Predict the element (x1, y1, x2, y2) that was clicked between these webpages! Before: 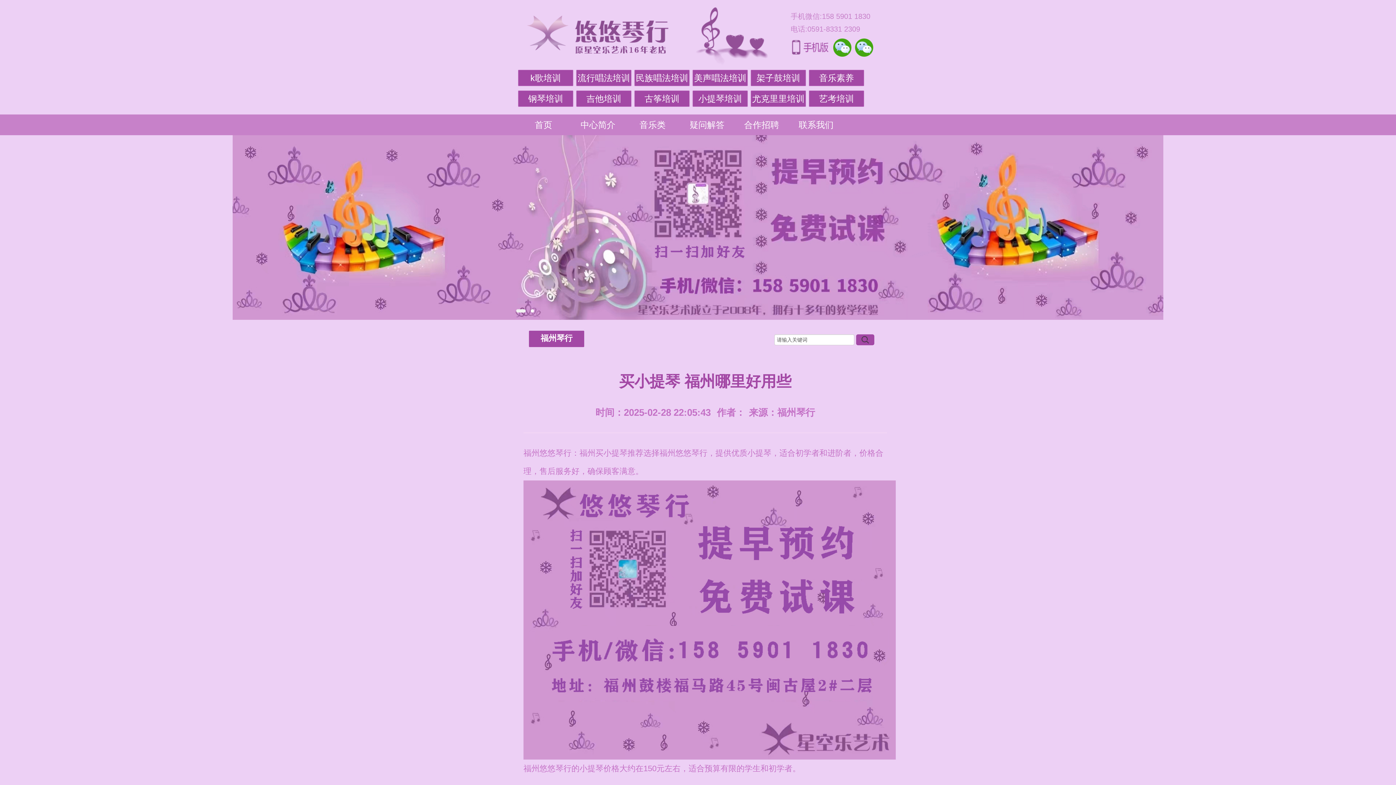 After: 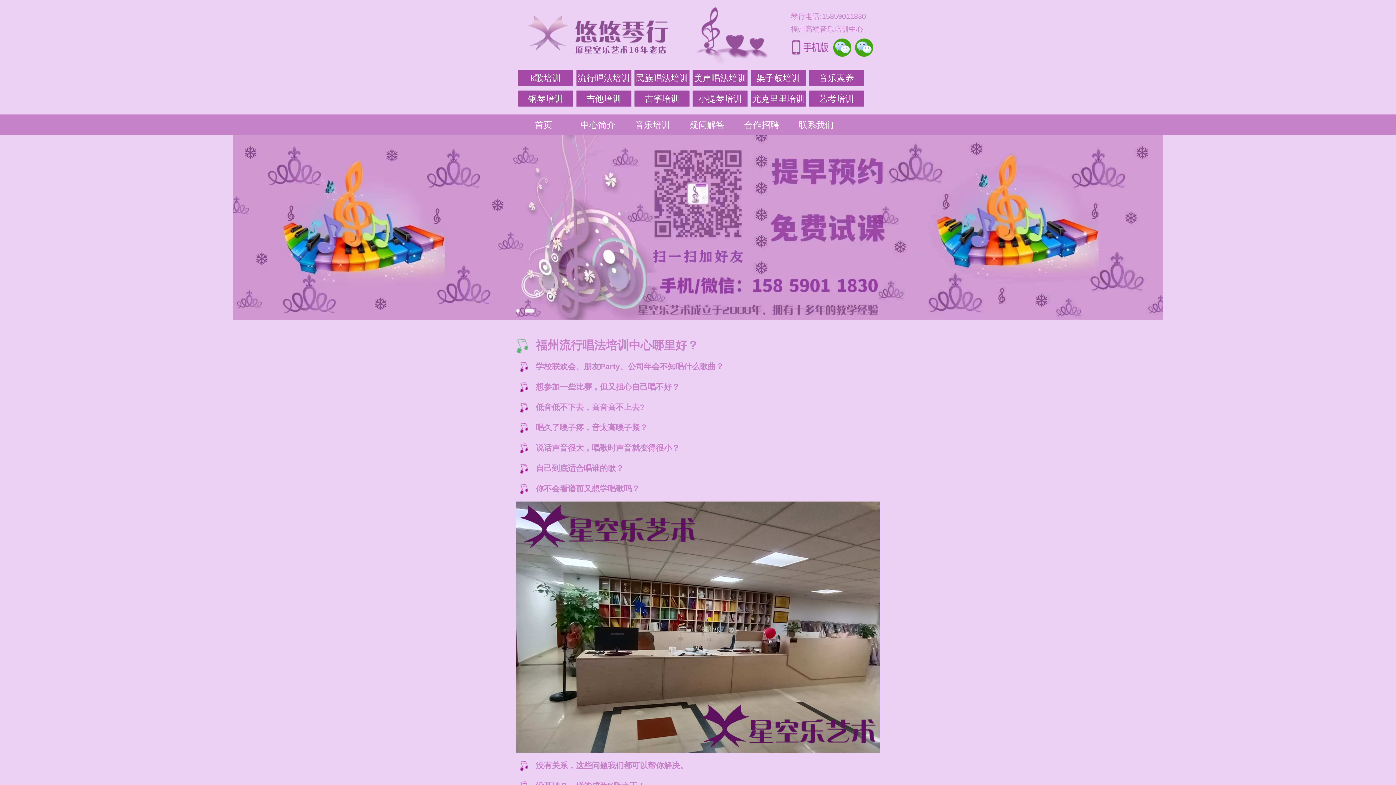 Action: bbox: (576, 69, 631, 86) label: 流行唱法培训